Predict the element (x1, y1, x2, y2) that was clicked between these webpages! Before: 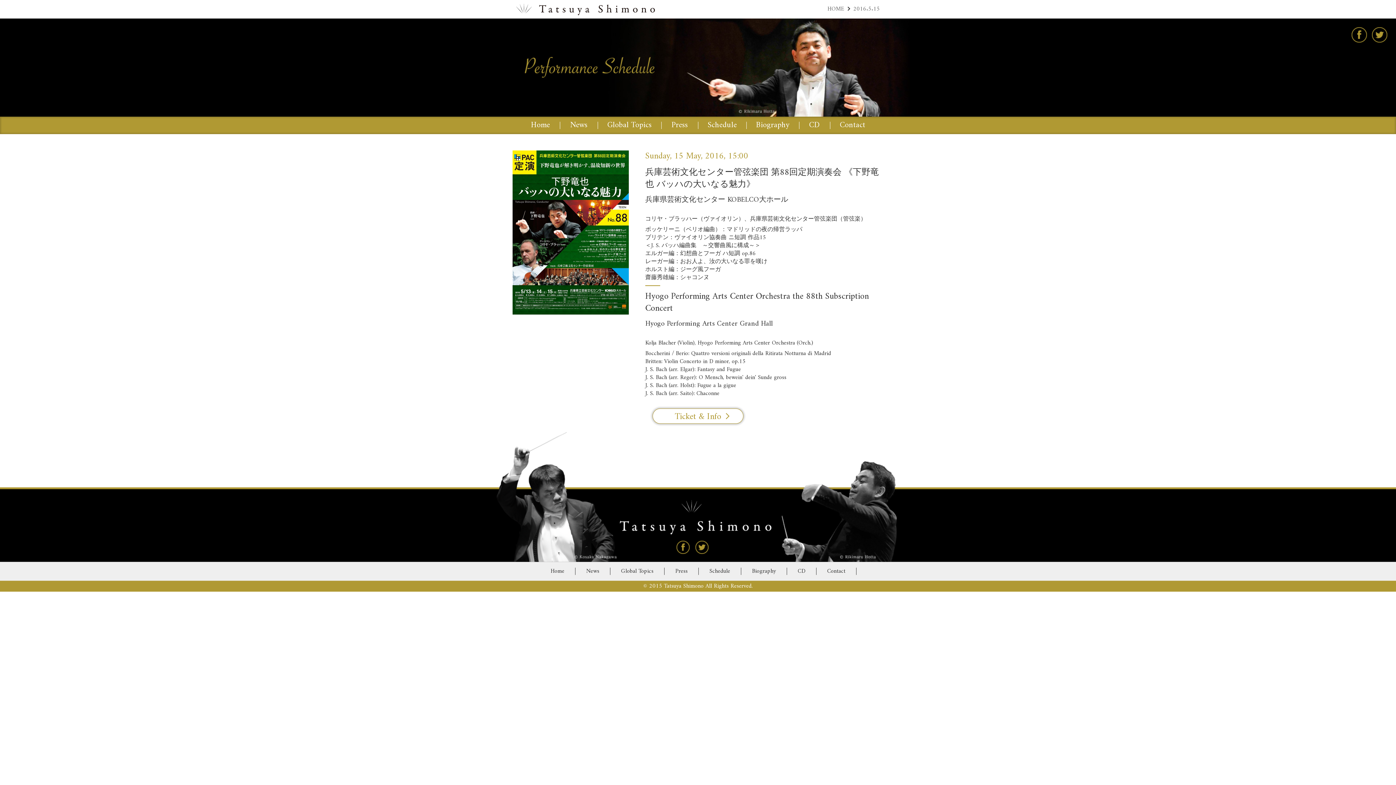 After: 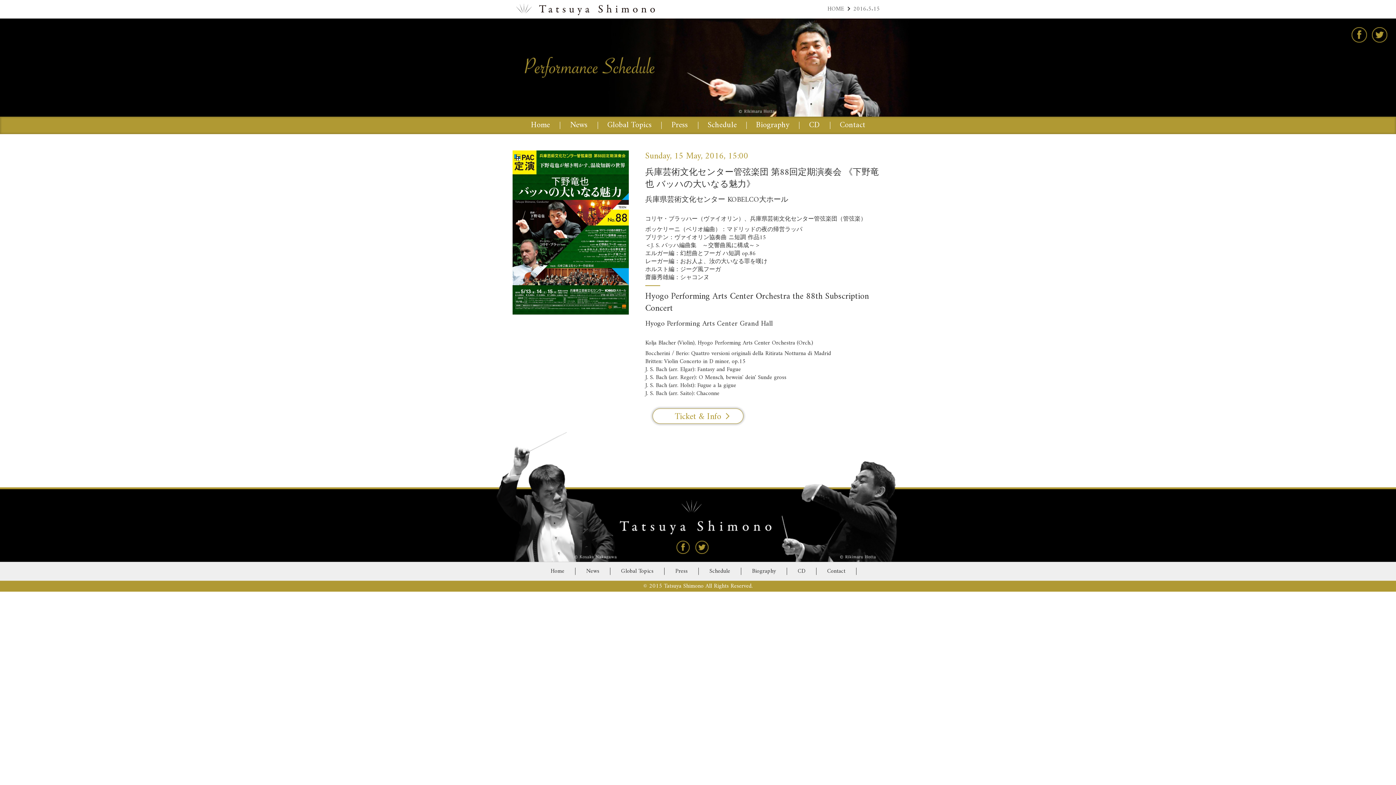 Action: label: Twitter | 下野竜也 Tatsuya Shimono bbox: (1372, 26, 1388, 42)